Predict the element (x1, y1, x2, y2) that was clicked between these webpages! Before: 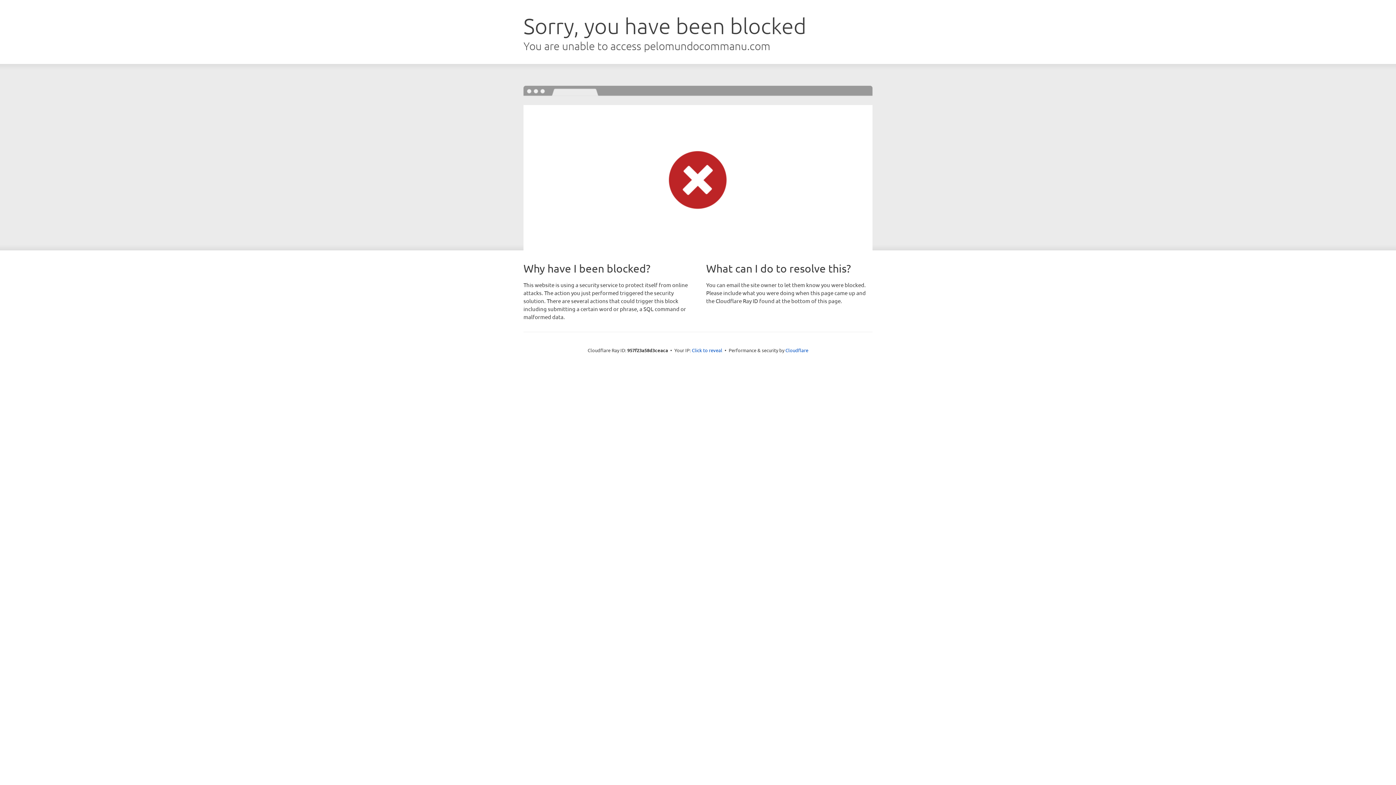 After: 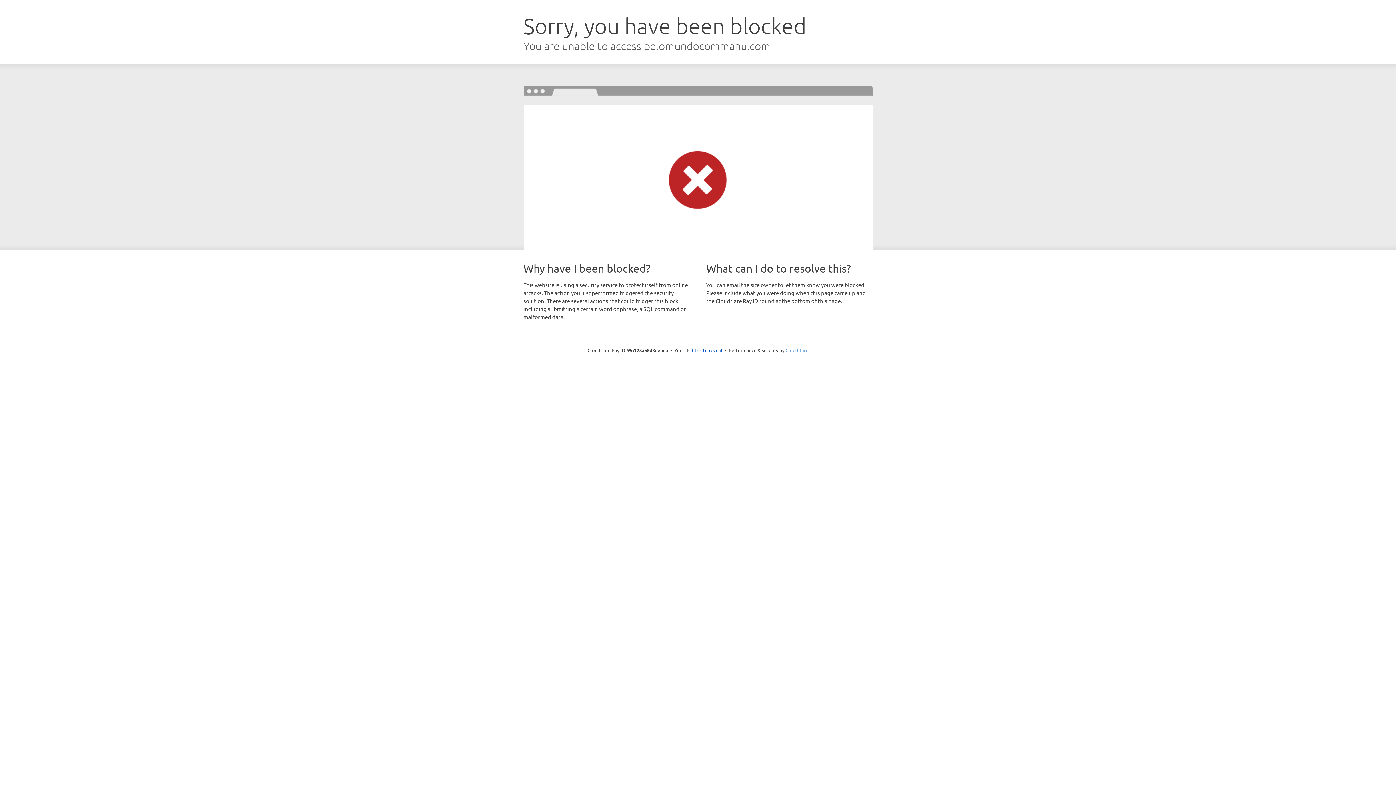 Action: bbox: (785, 347, 808, 353) label: Cloudflare